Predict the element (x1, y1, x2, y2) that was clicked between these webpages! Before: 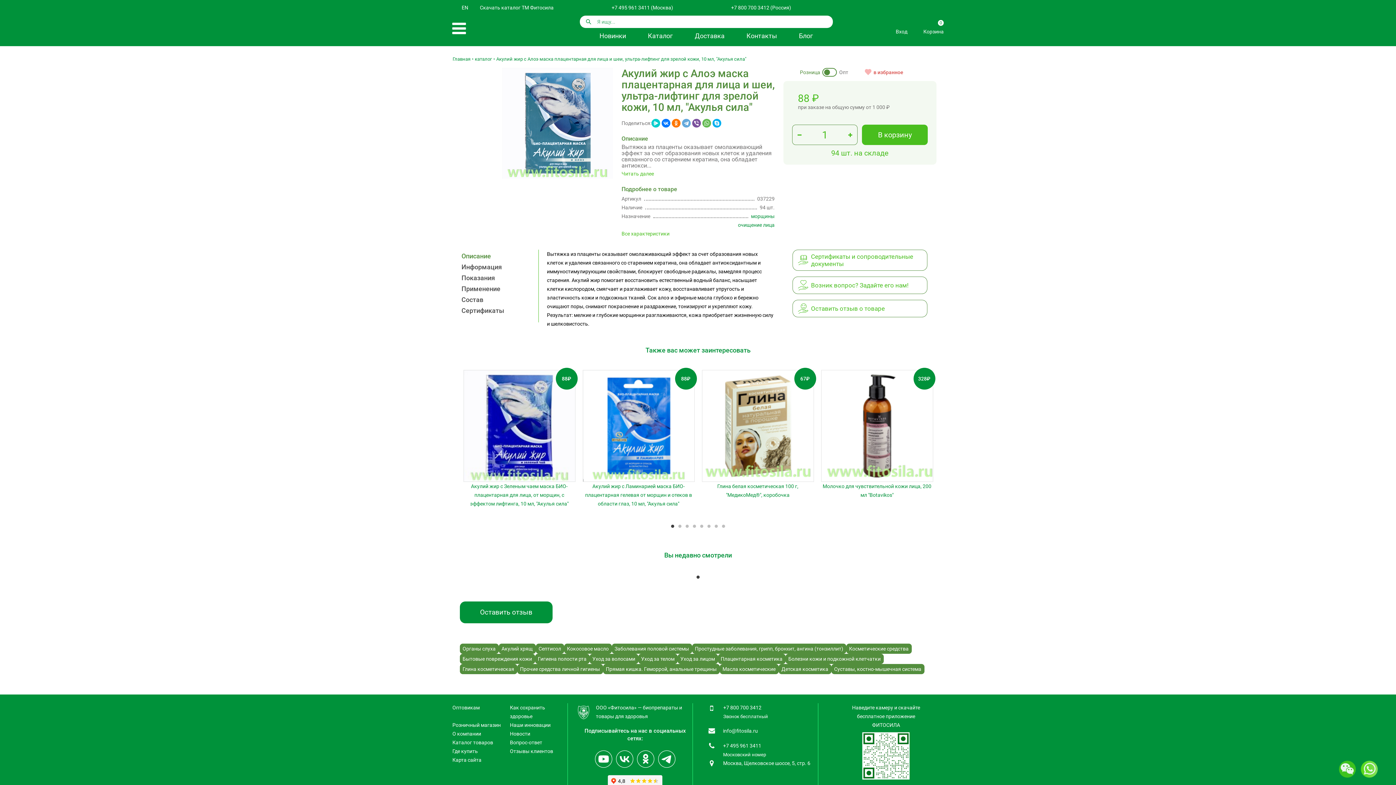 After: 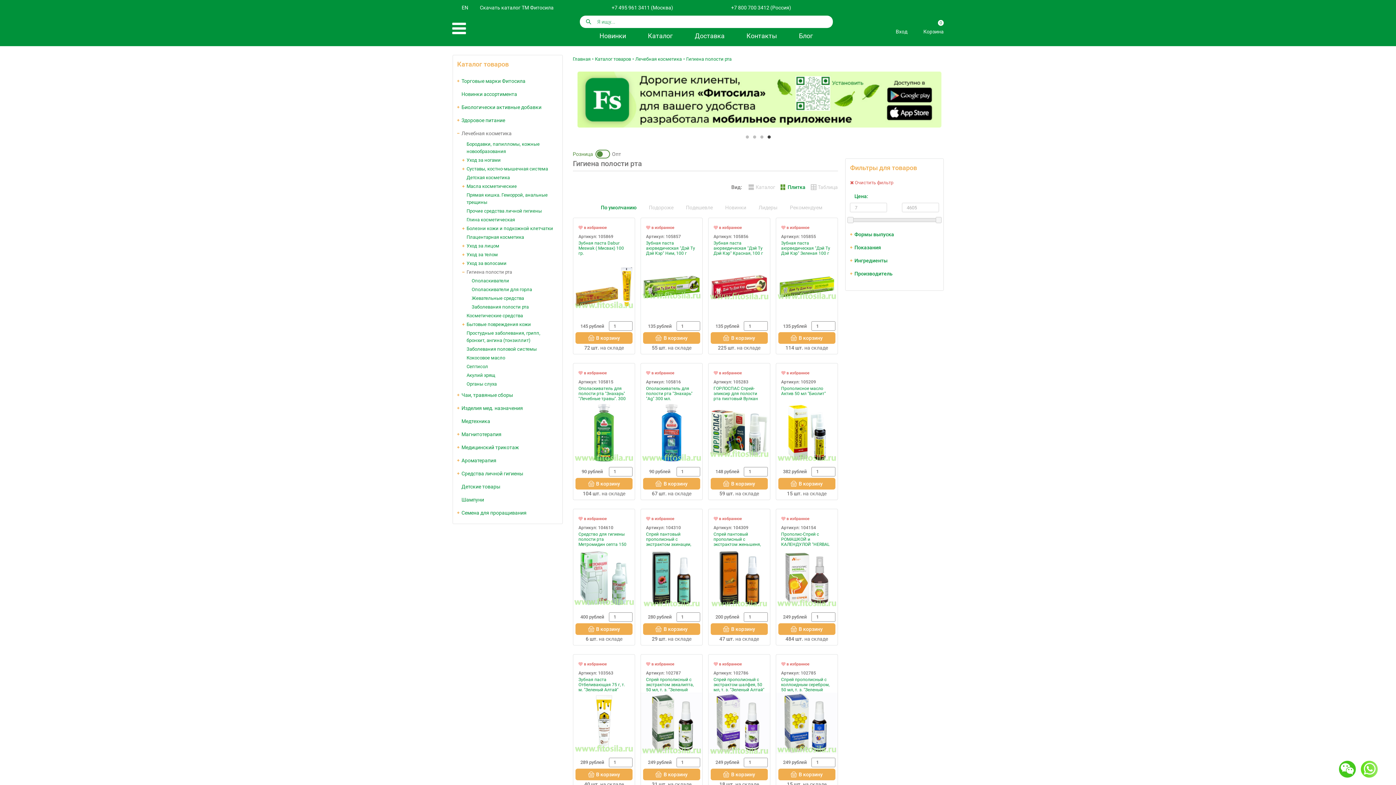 Action: label: Гигиена полости рта bbox: (535, 654, 589, 664)